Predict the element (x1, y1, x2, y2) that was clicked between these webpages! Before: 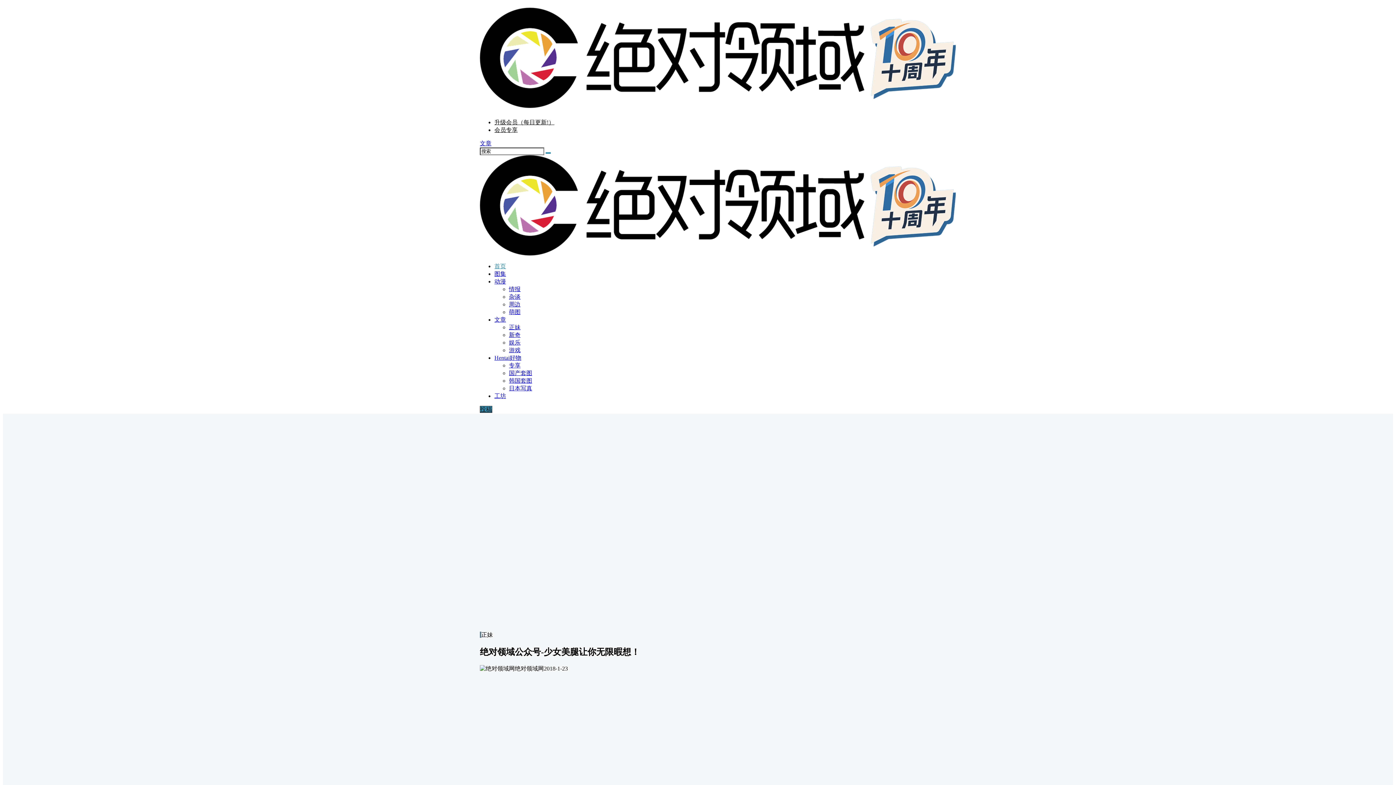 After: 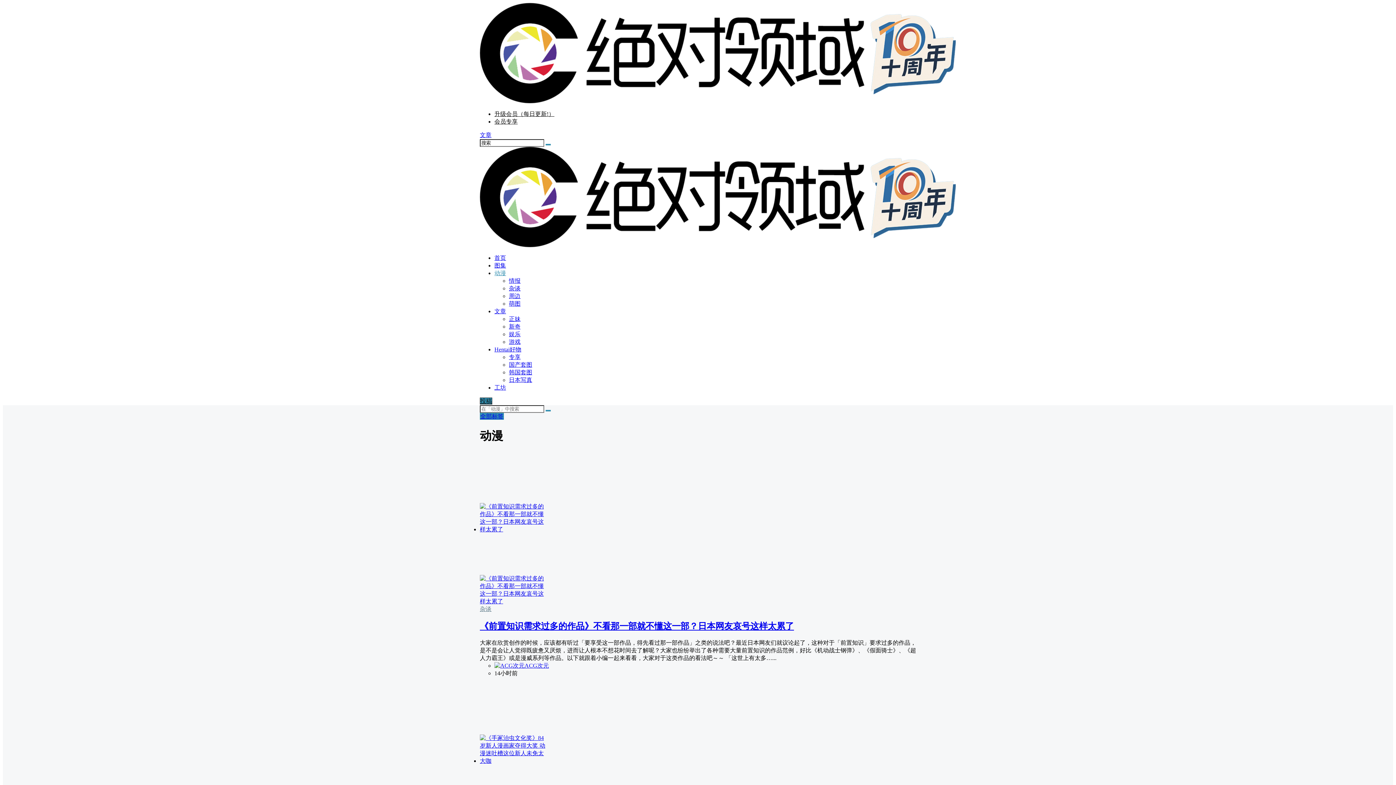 Action: label: 动漫 bbox: (494, 278, 506, 284)